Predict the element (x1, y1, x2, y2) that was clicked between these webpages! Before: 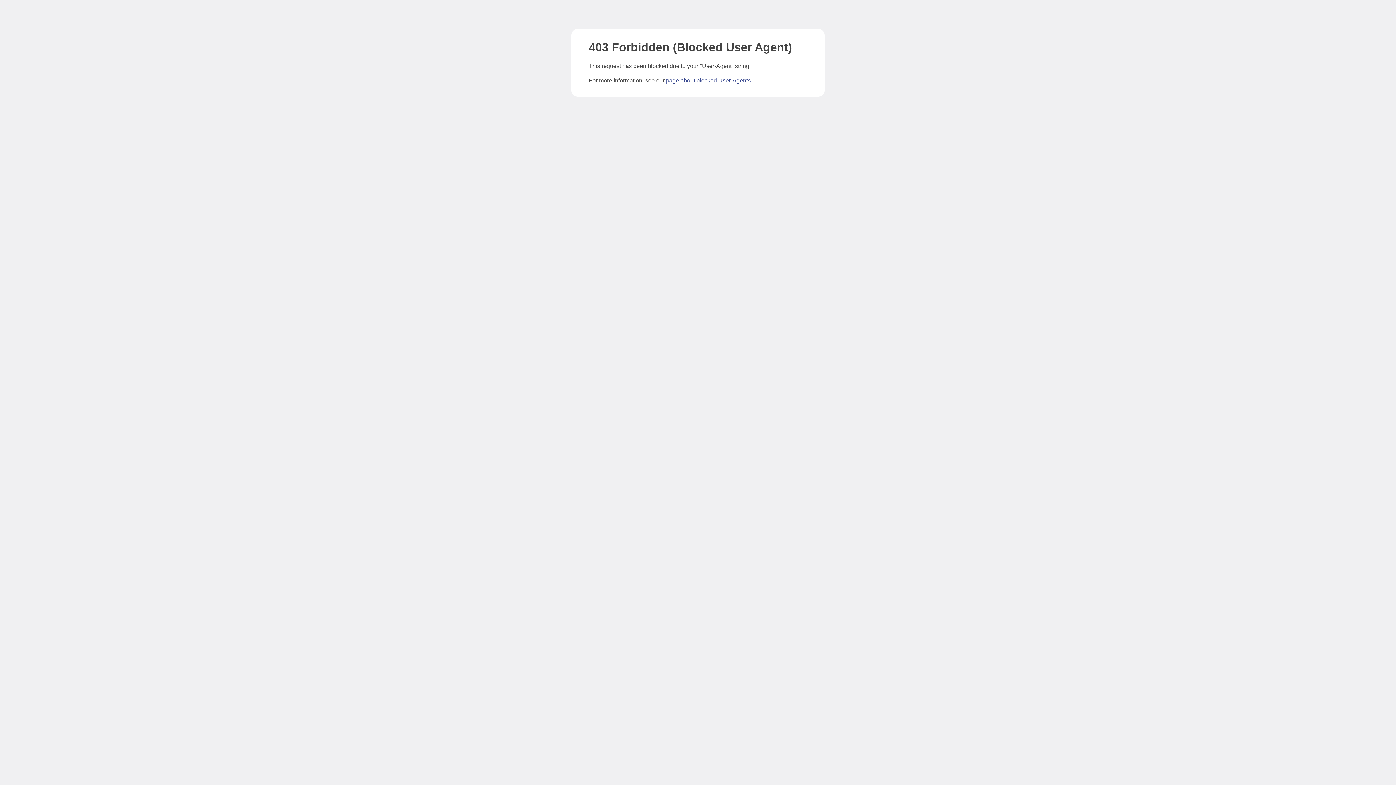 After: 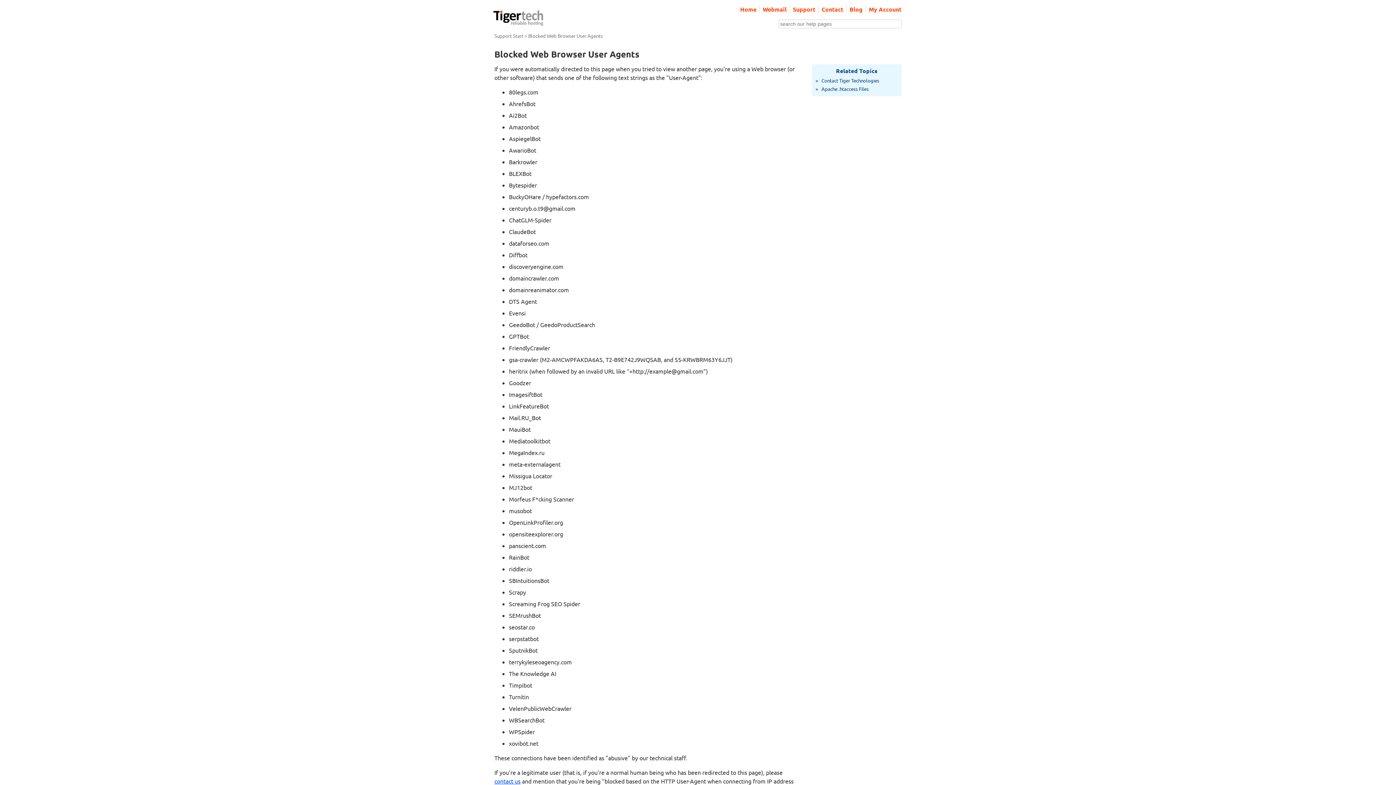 Action: bbox: (666, 77, 750, 83) label: page about blocked User-Agents